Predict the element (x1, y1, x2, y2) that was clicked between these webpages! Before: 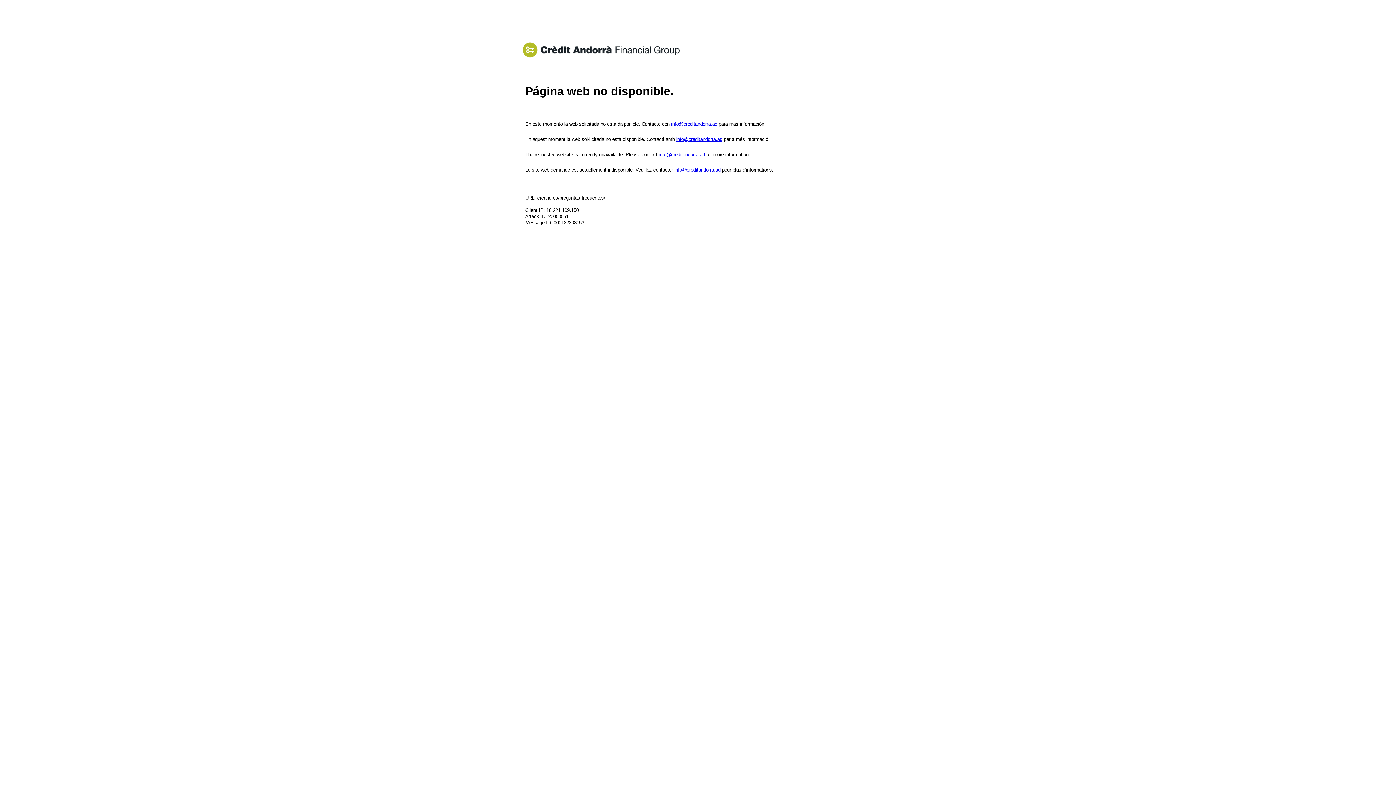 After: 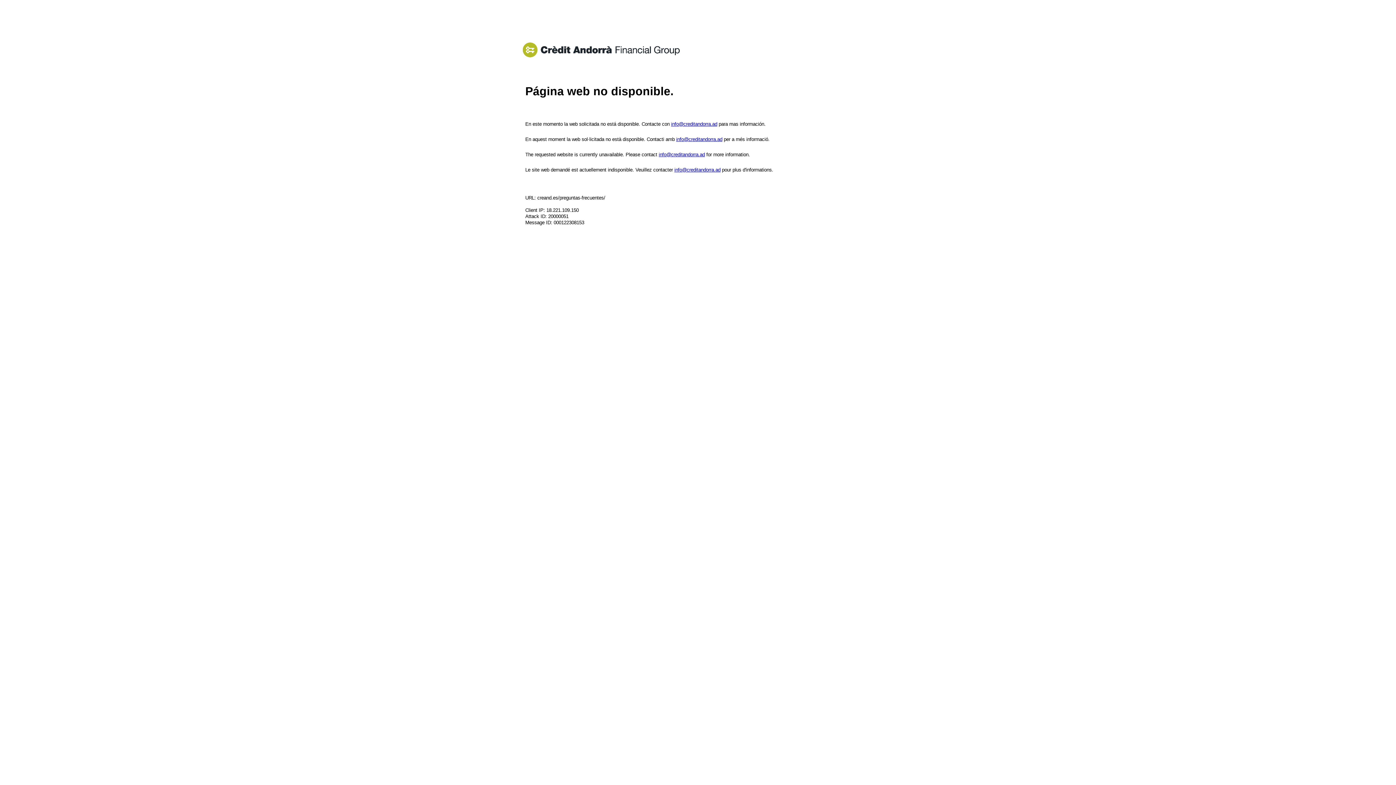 Action: bbox: (671, 121, 717, 126) label: info@creditandorra.ad